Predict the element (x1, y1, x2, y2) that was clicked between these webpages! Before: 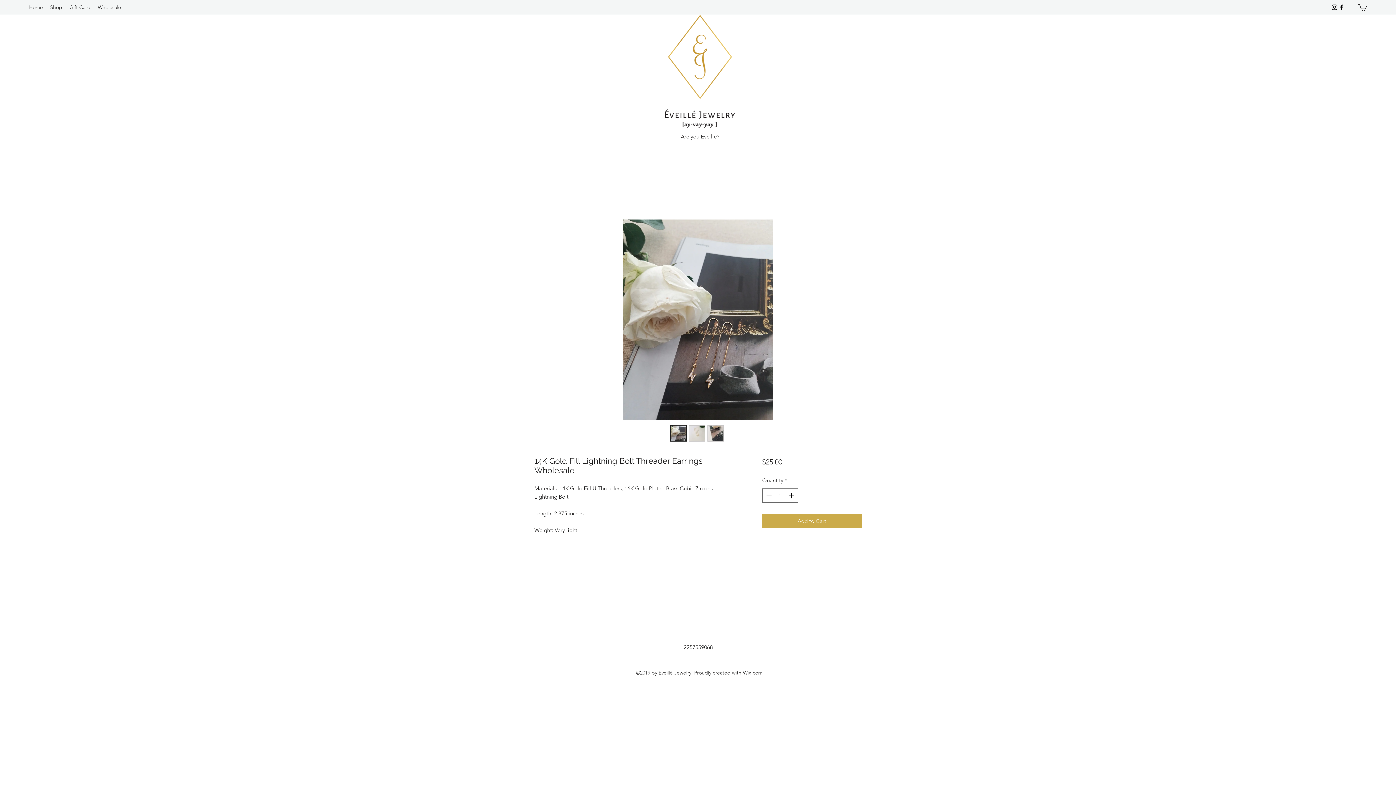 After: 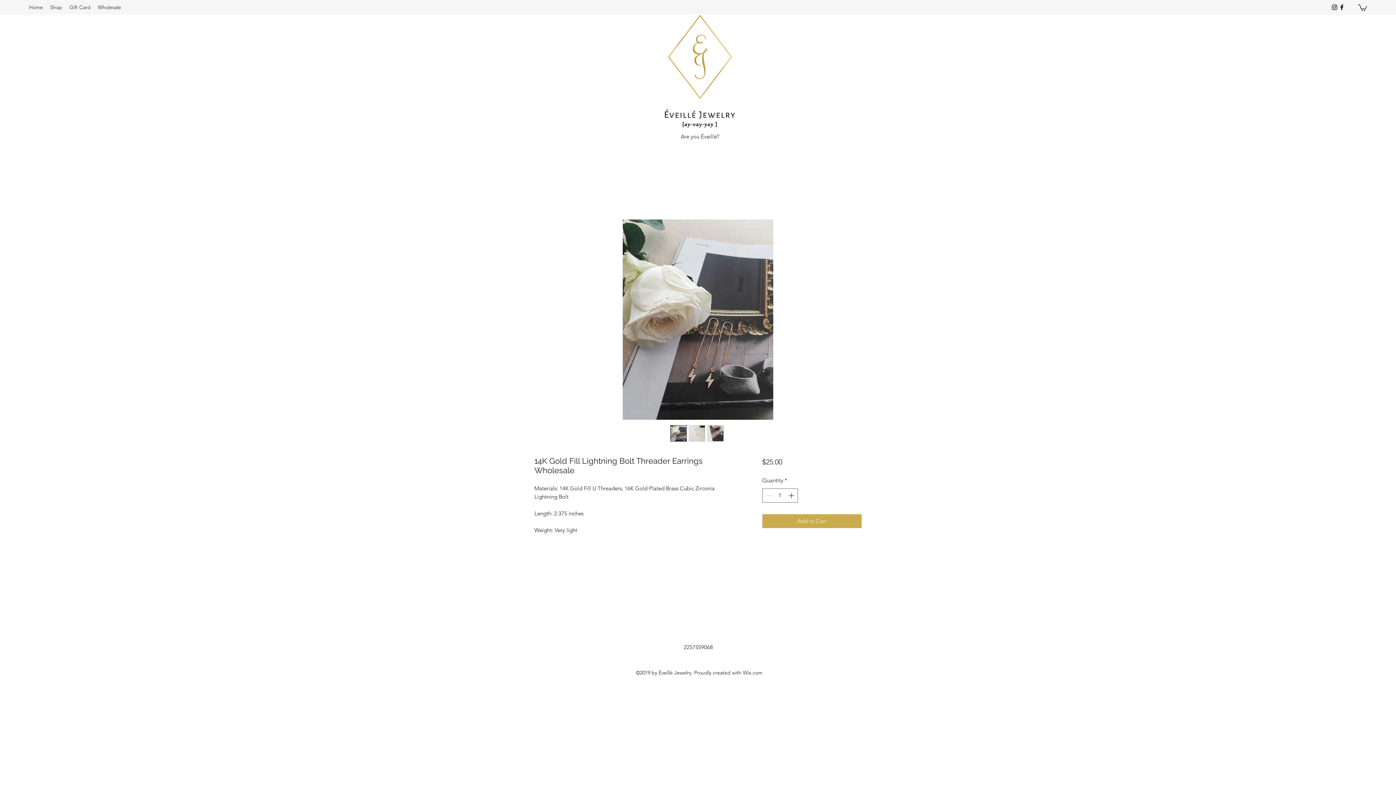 Action: bbox: (1358, 3, 1367, 10)